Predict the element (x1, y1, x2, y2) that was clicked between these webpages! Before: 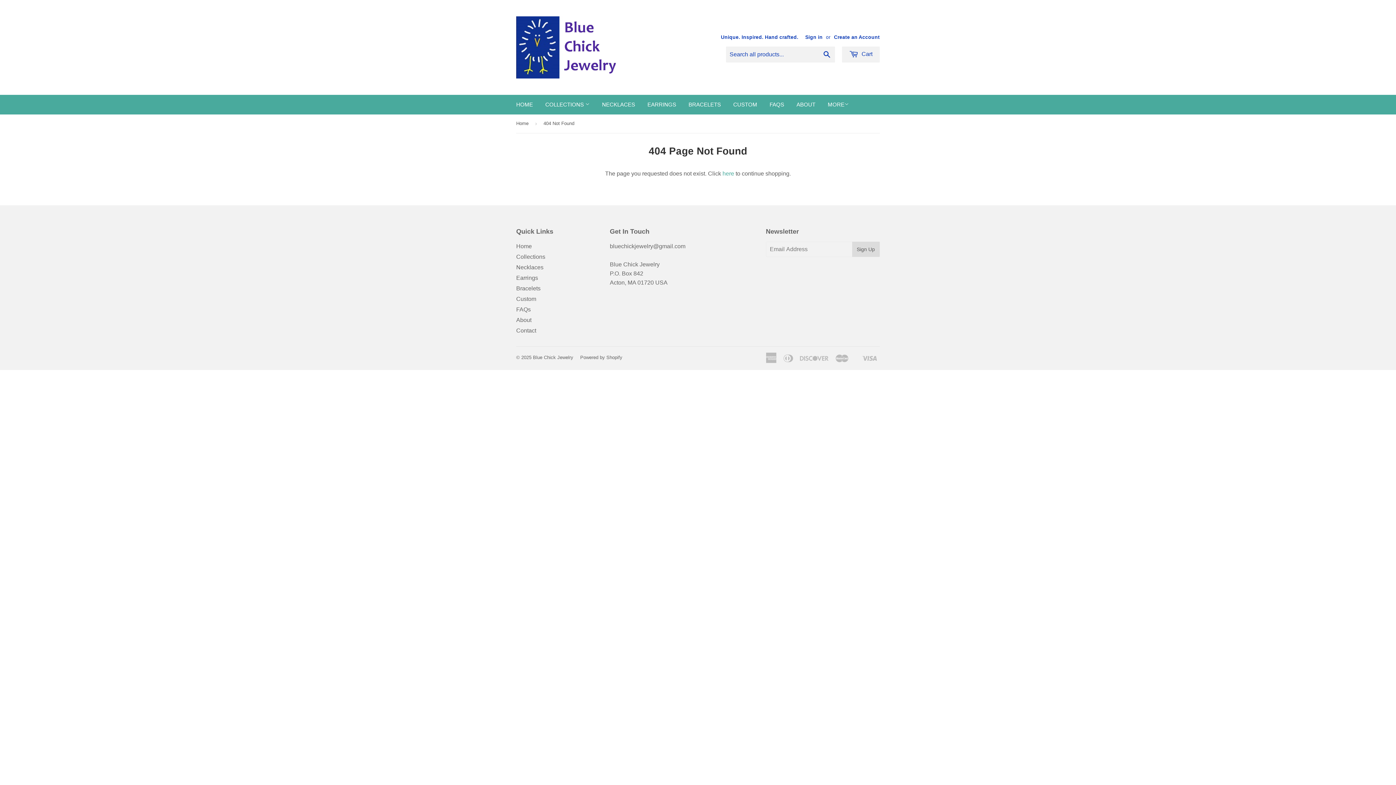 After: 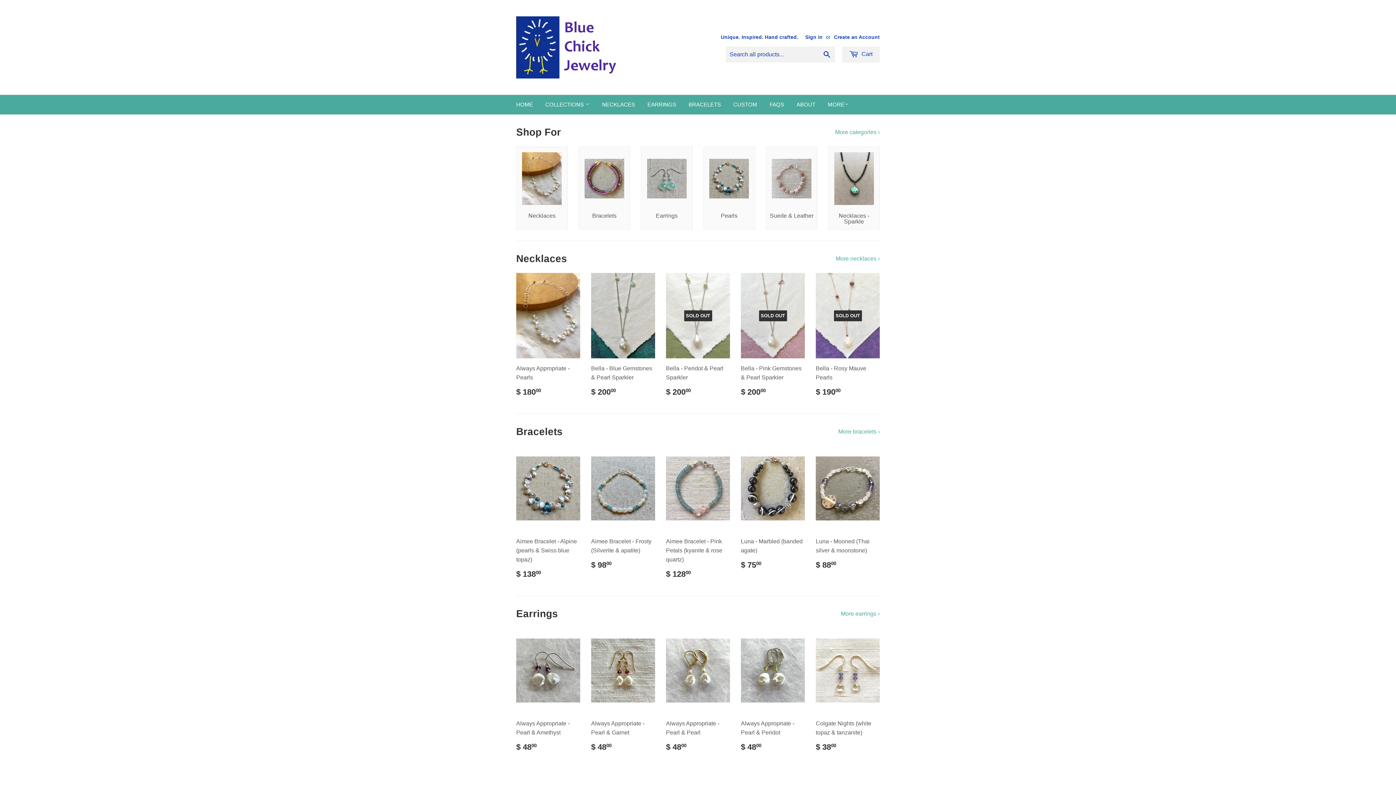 Action: label: Home bbox: (516, 114, 531, 132)